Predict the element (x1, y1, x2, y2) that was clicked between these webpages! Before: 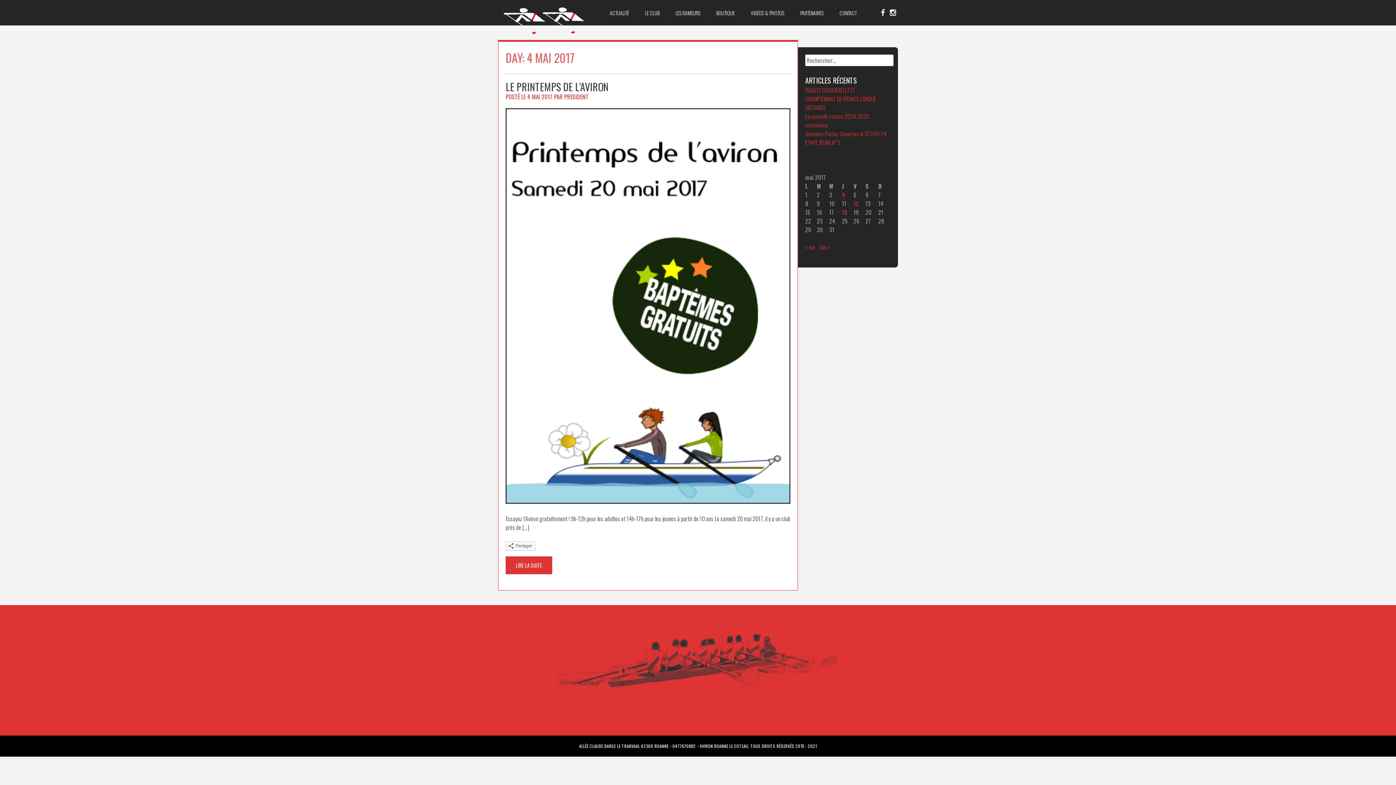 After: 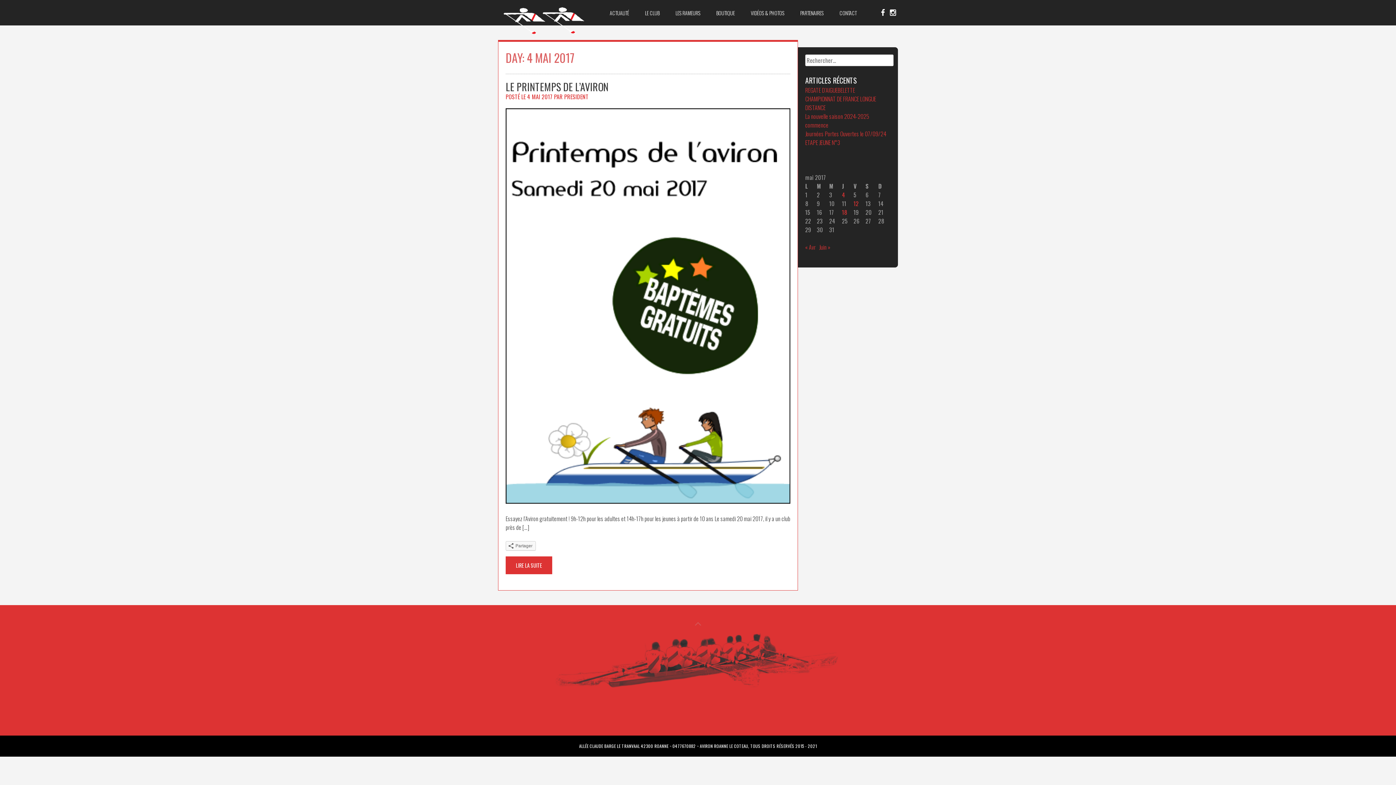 Action: bbox: (694, 614, 701, 630)